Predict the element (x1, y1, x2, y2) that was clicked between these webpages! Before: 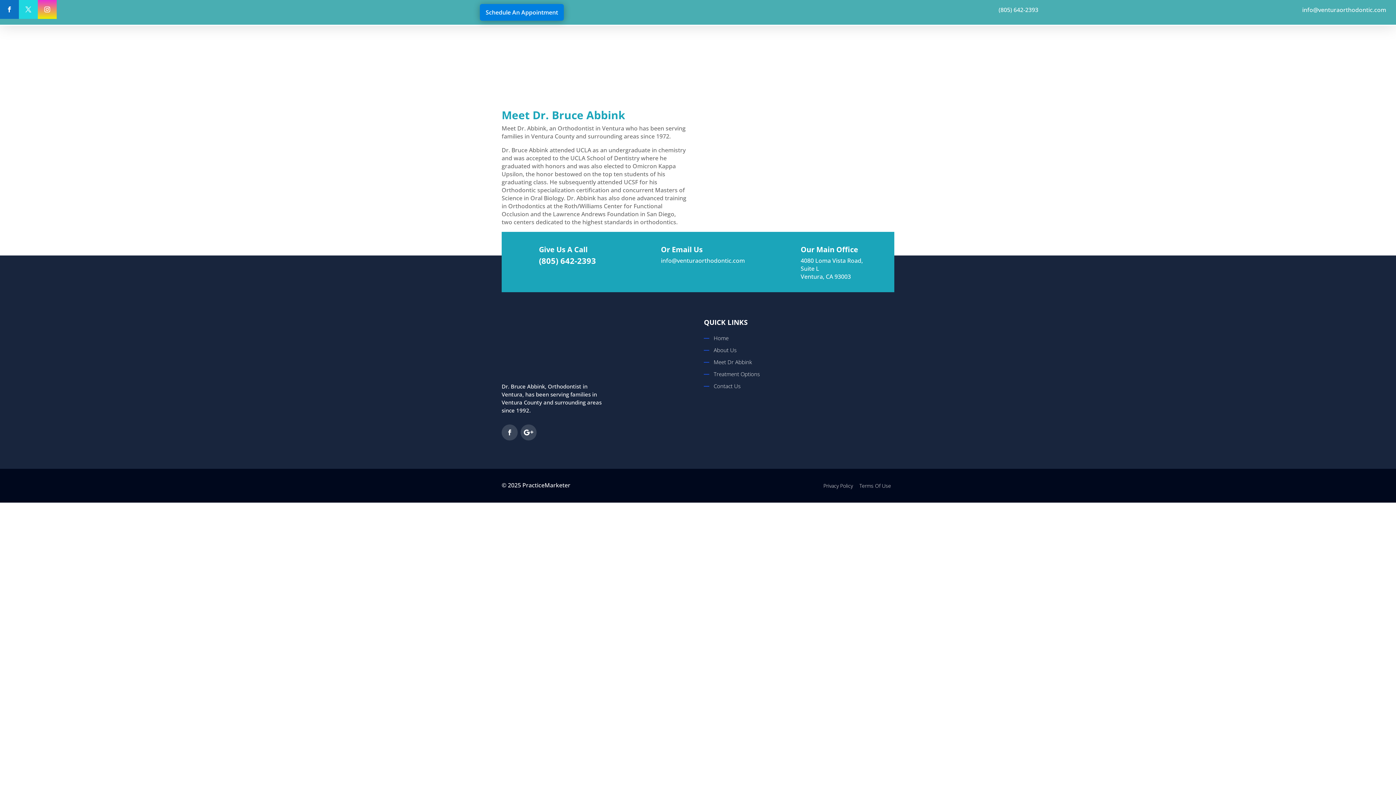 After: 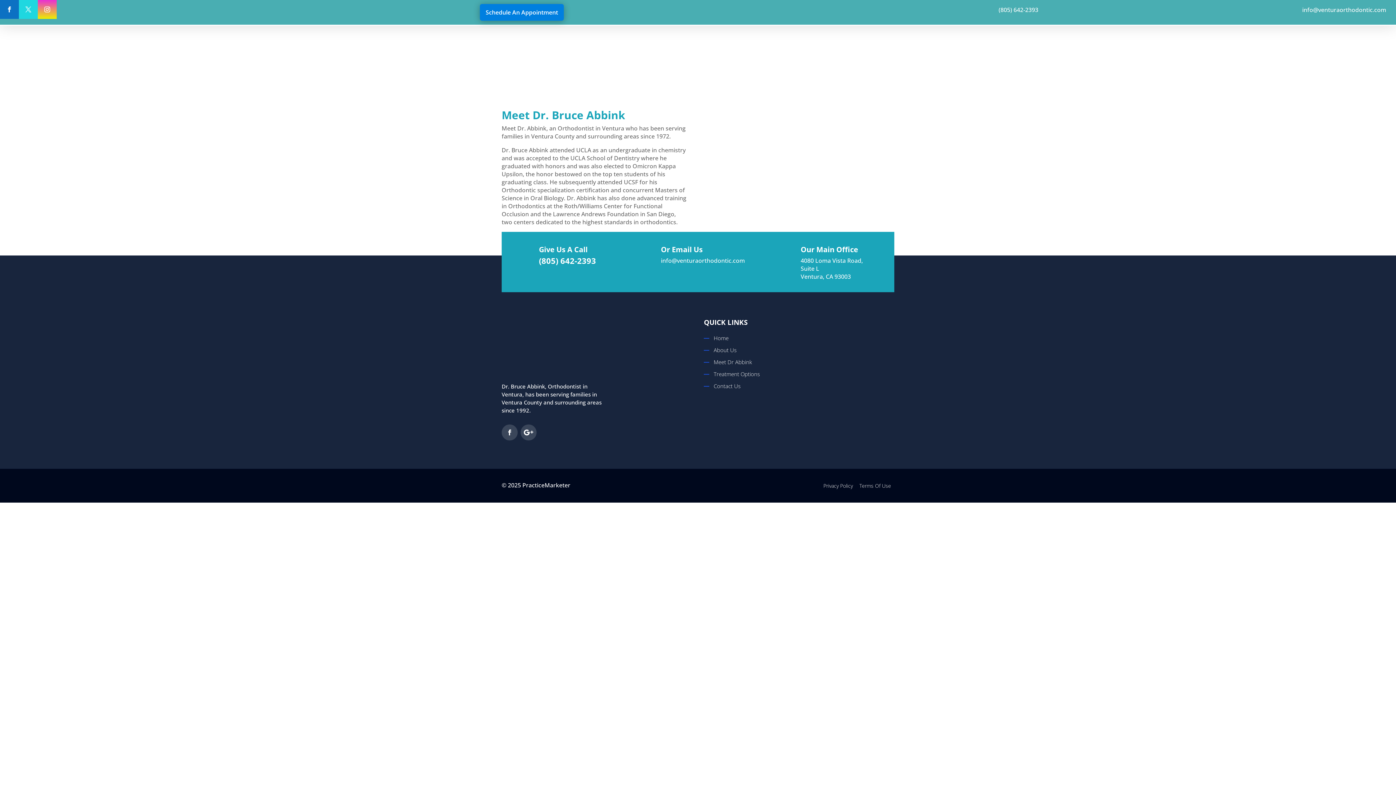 Action: bbox: (713, 370, 760, 377) label: Treatment Options